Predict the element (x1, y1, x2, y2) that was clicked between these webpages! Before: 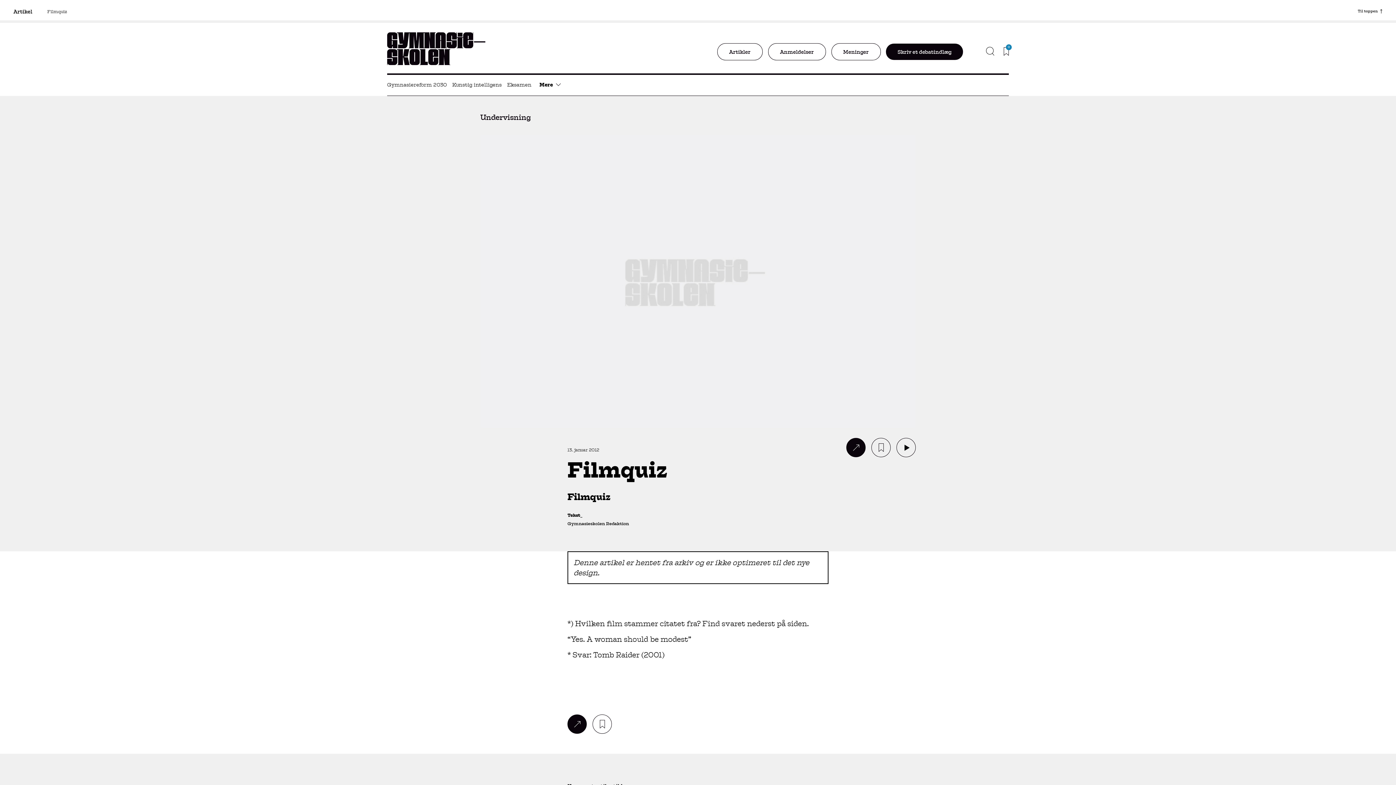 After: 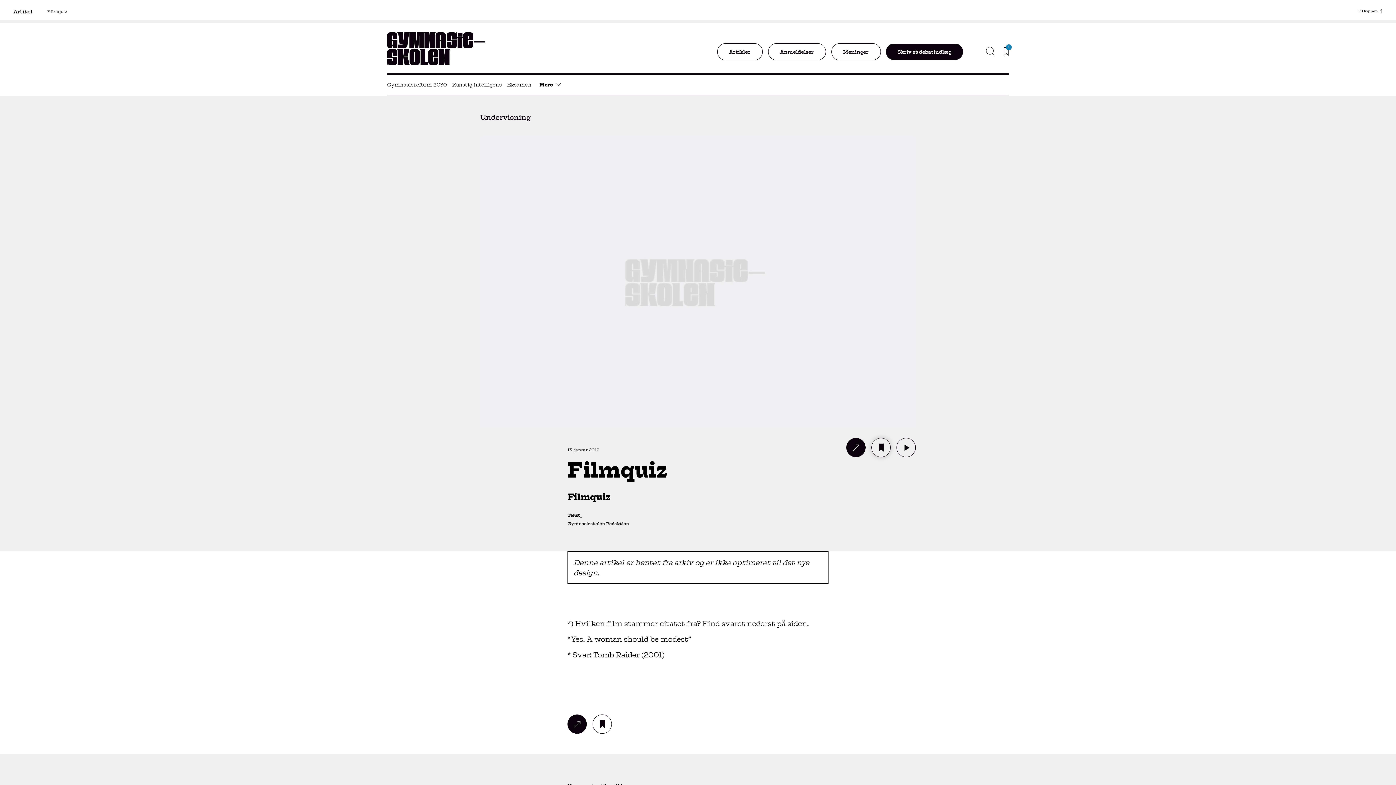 Action: bbox: (871, 460, 890, 479)